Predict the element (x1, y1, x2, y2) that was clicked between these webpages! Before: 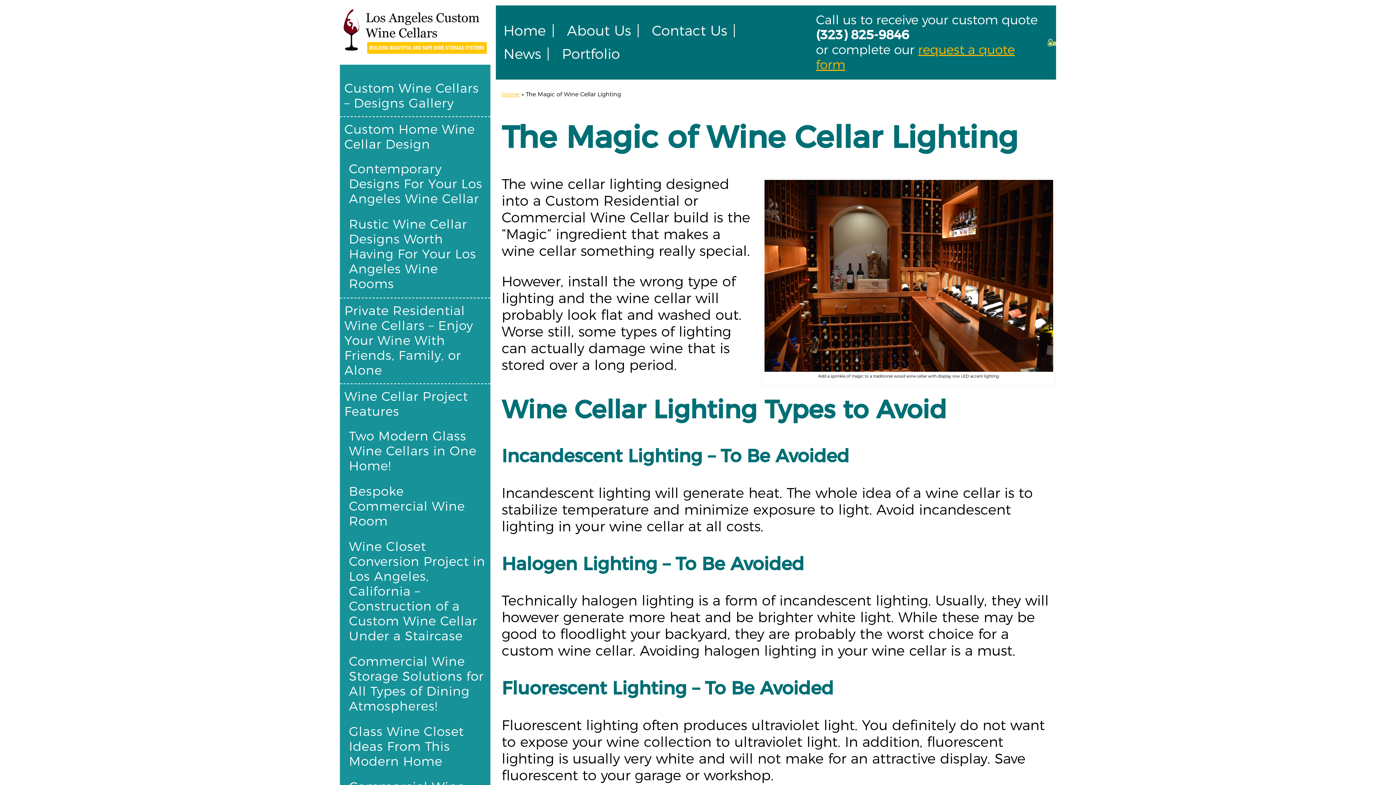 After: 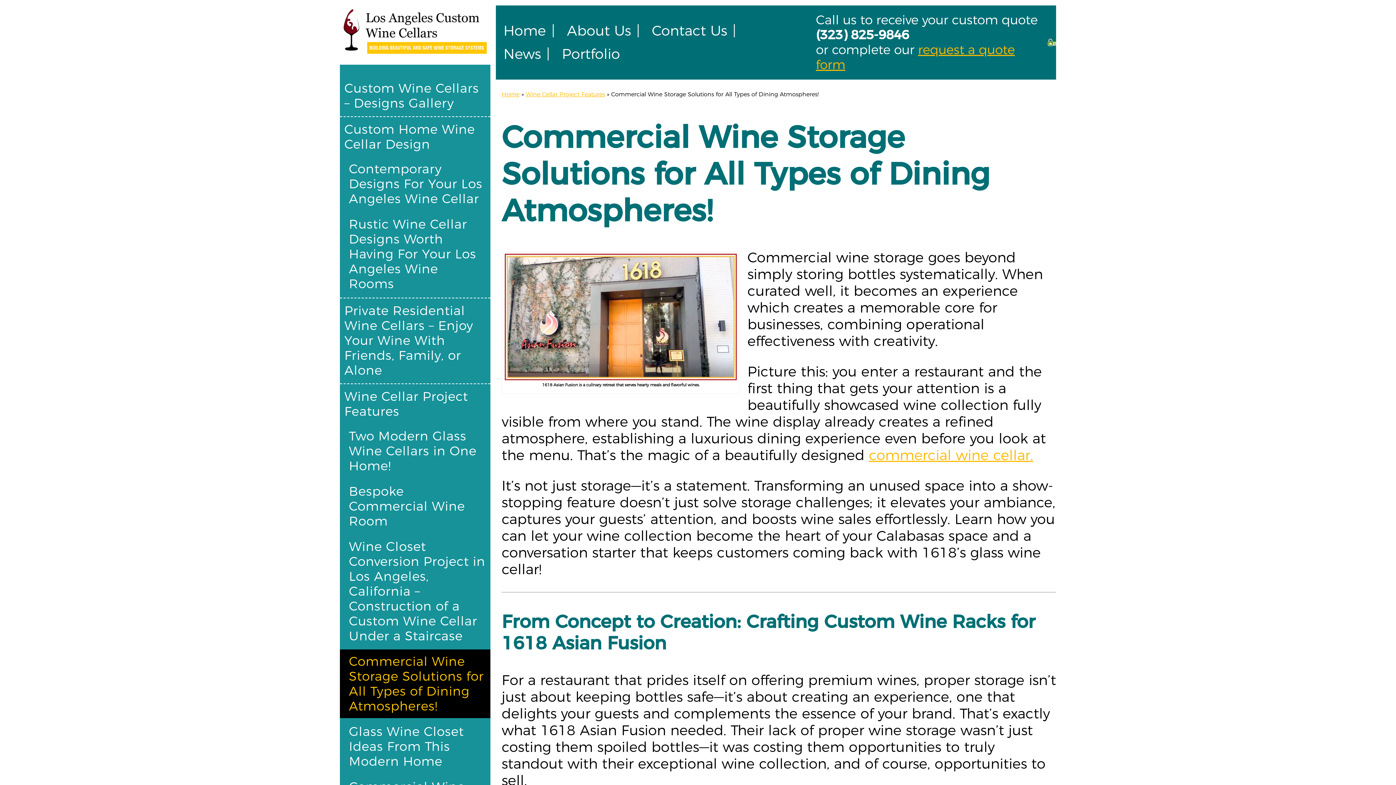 Action: bbox: (340, 649, 490, 718) label: Commercial Wine Storage Solutions for All Types of Dining Atmospheres!